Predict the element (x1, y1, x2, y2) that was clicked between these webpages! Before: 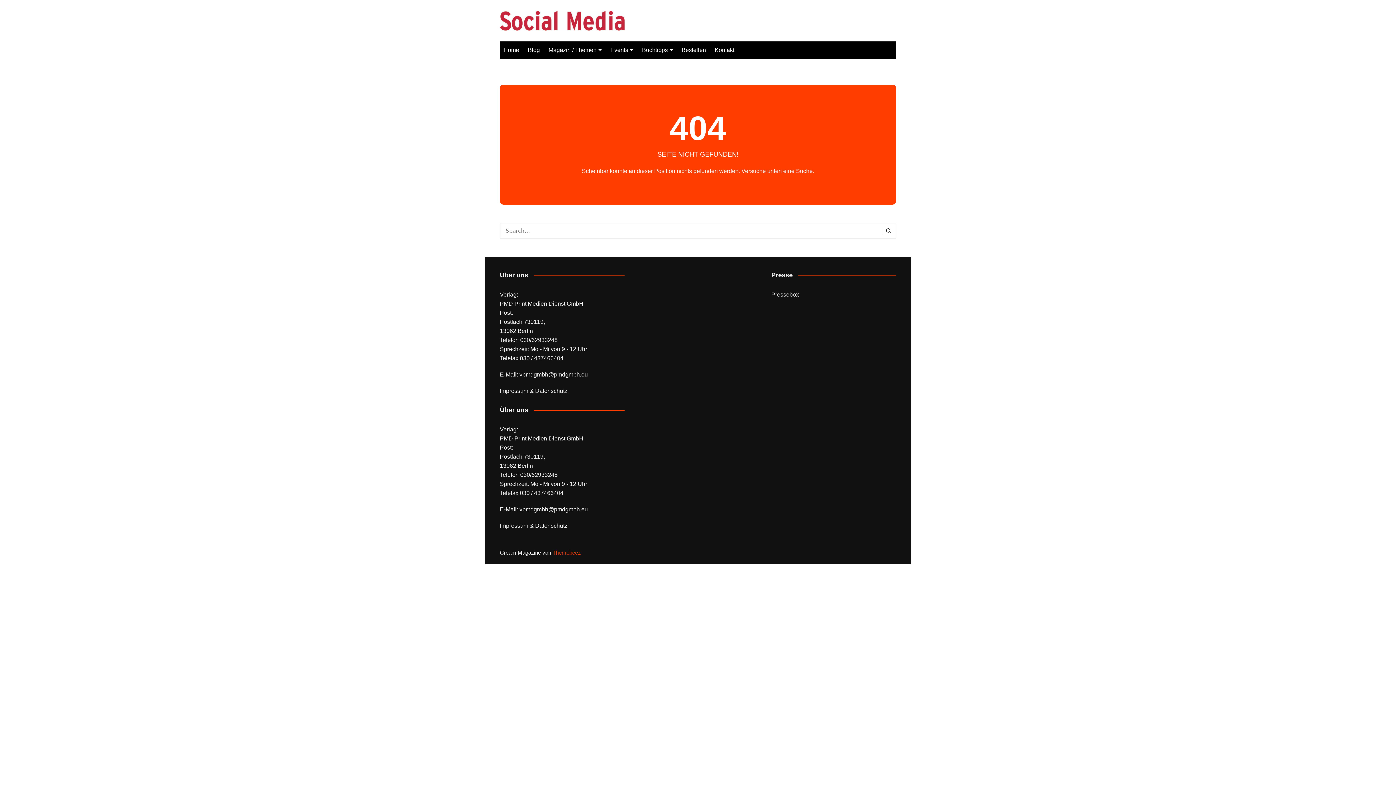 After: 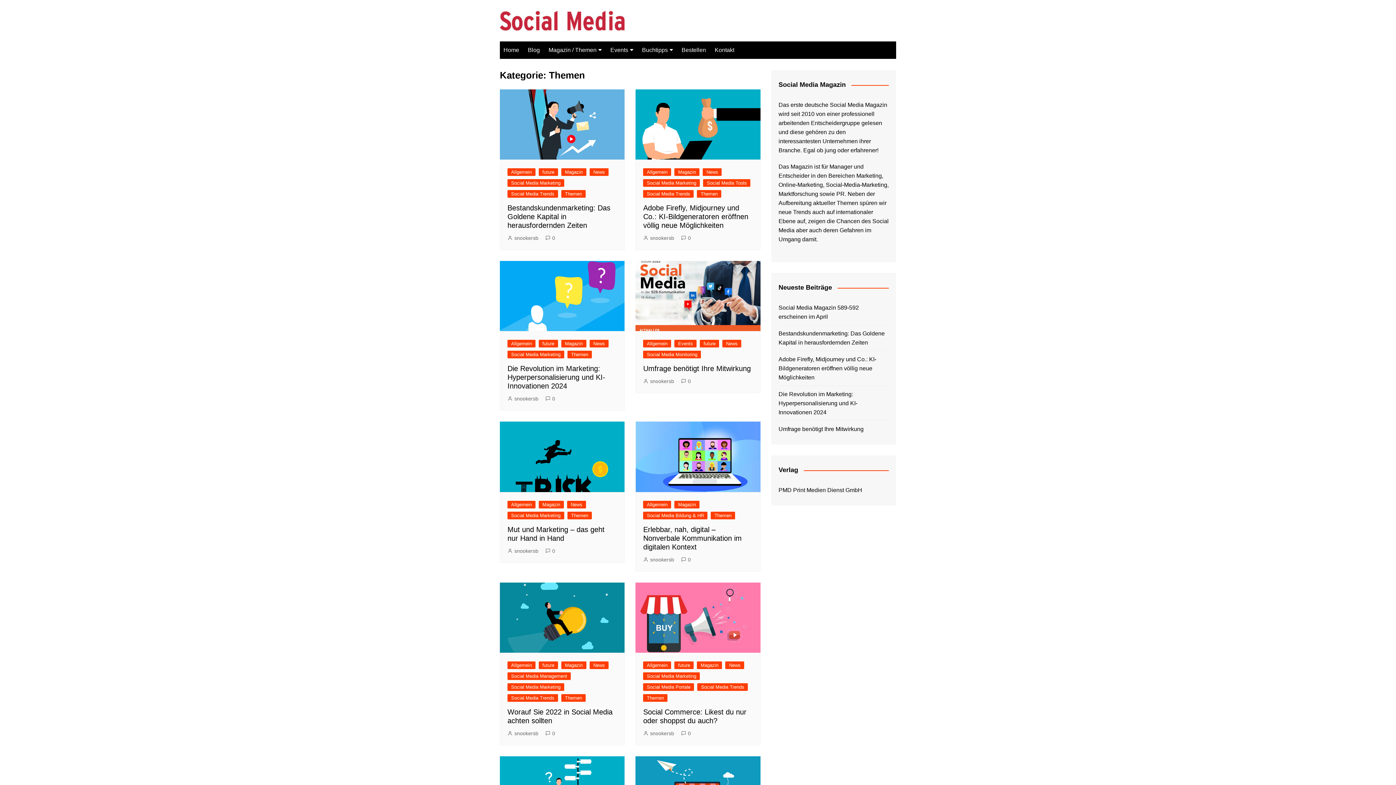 Action: label: Magazin / Themen bbox: (545, 41, 605, 59)